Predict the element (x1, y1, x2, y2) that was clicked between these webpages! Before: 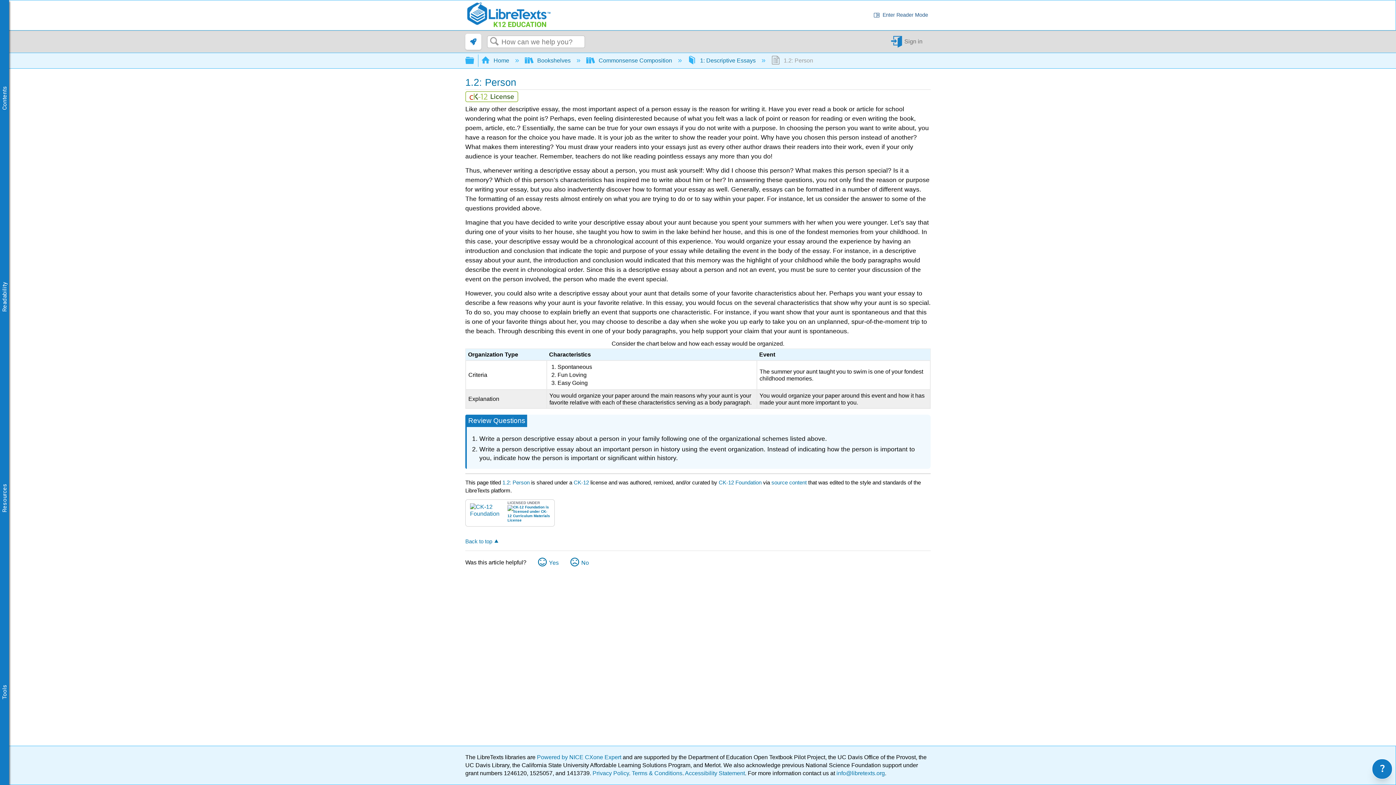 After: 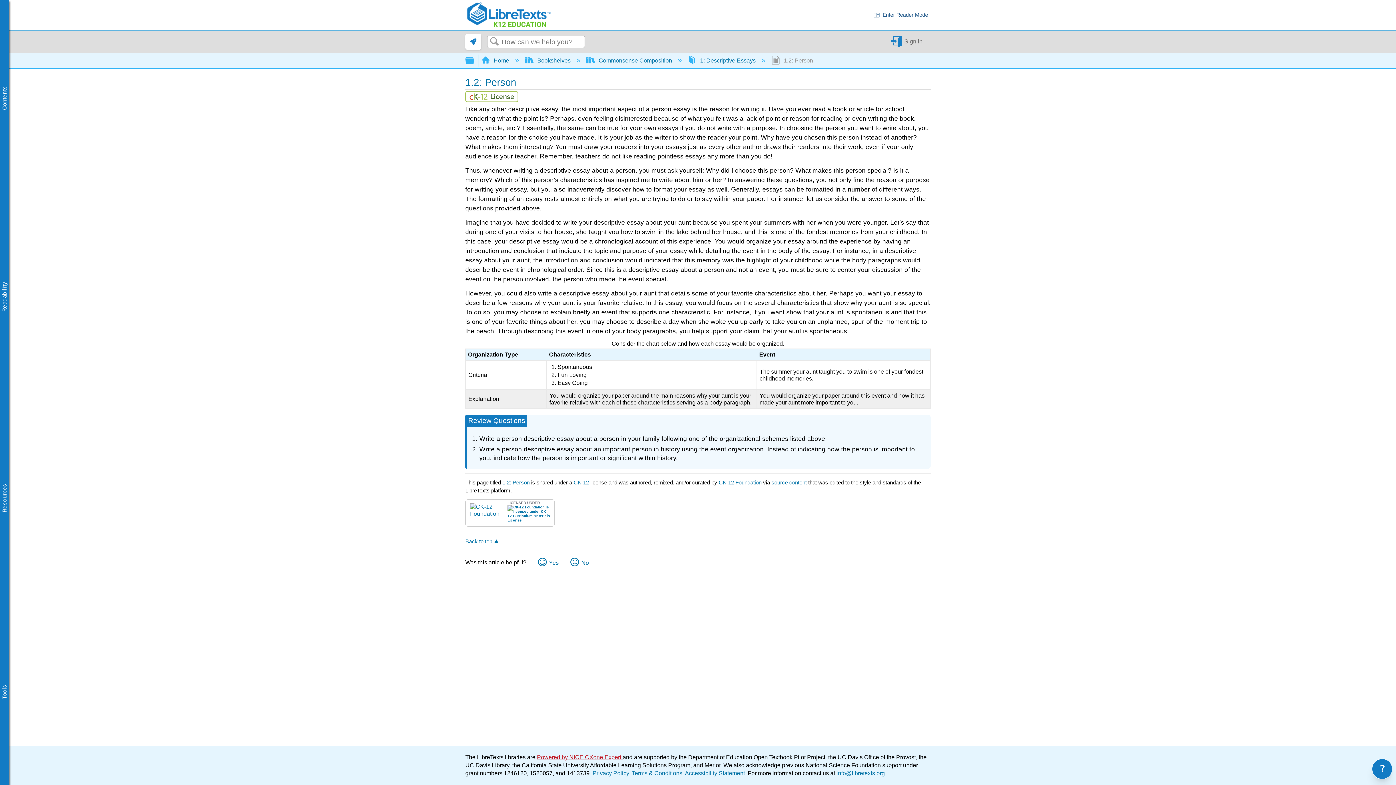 Action: bbox: (537, 754, 622, 760) label: Powered by NICE CXone Expert 